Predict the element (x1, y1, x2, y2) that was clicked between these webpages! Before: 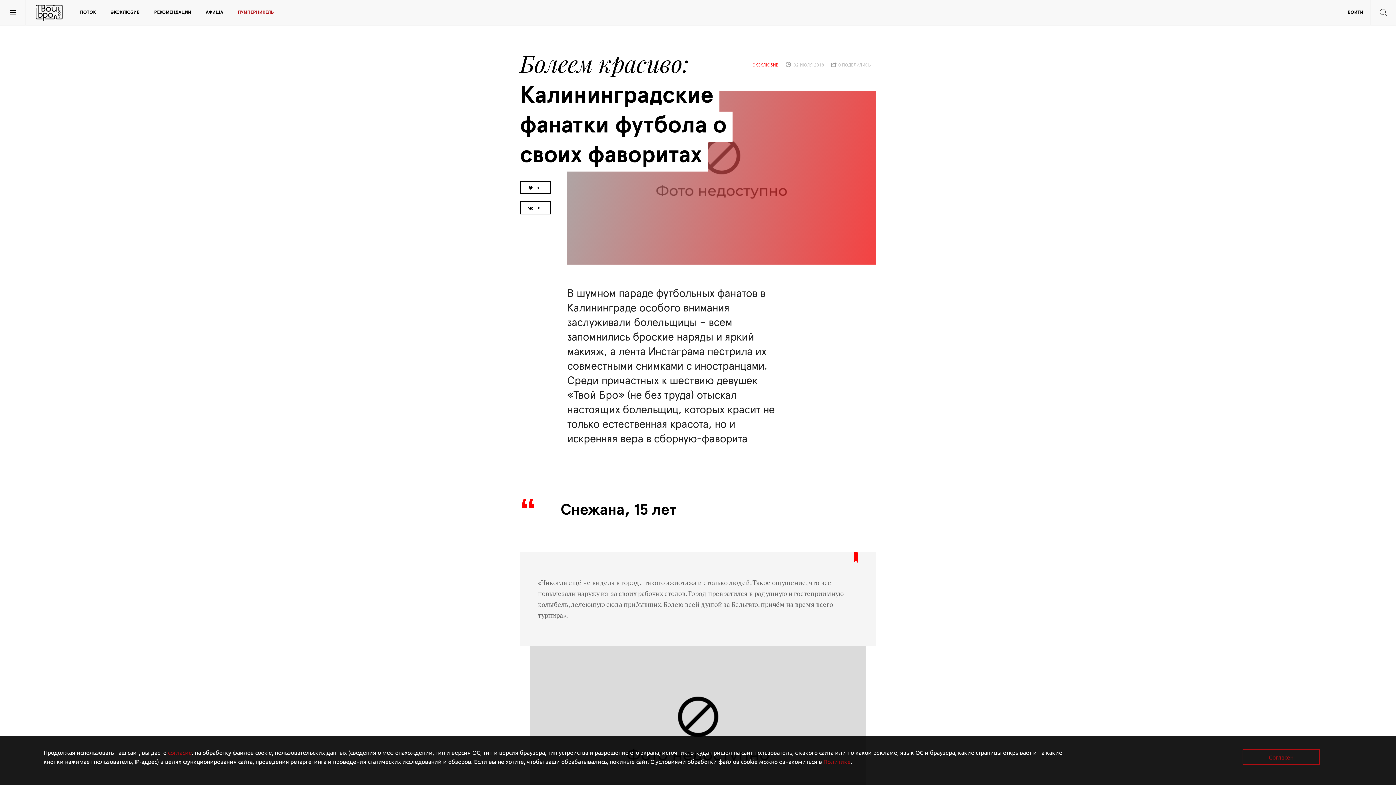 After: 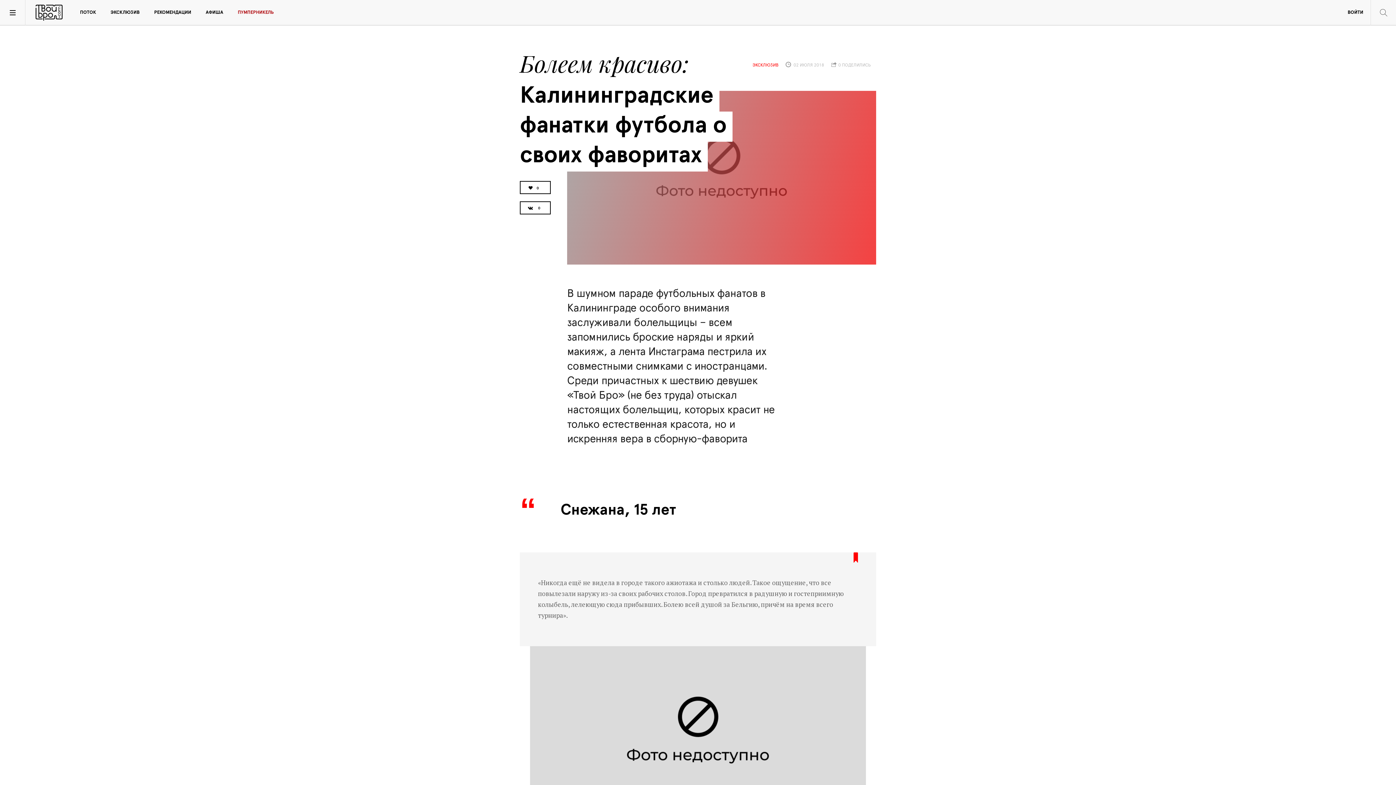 Action: bbox: (1242, 749, 1320, 765) label: Согласен